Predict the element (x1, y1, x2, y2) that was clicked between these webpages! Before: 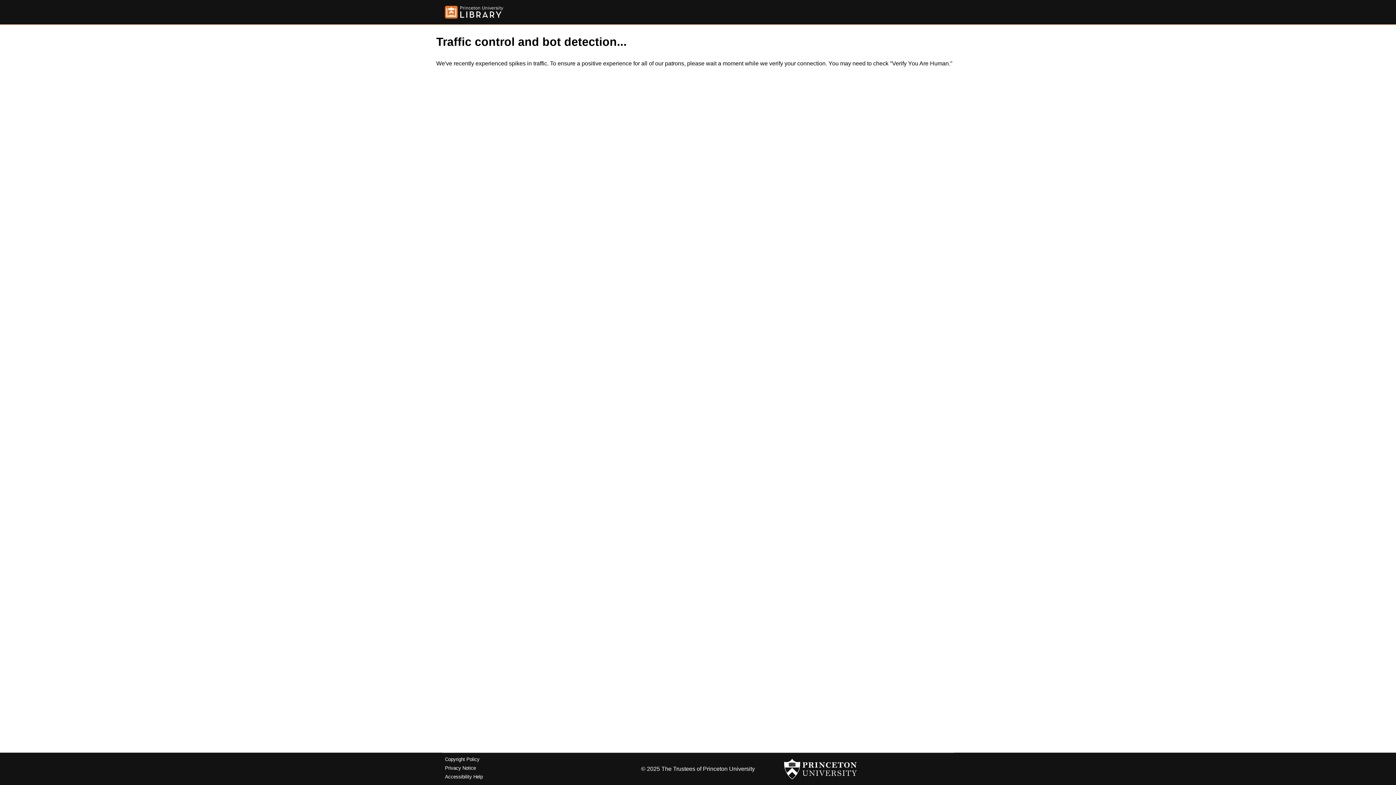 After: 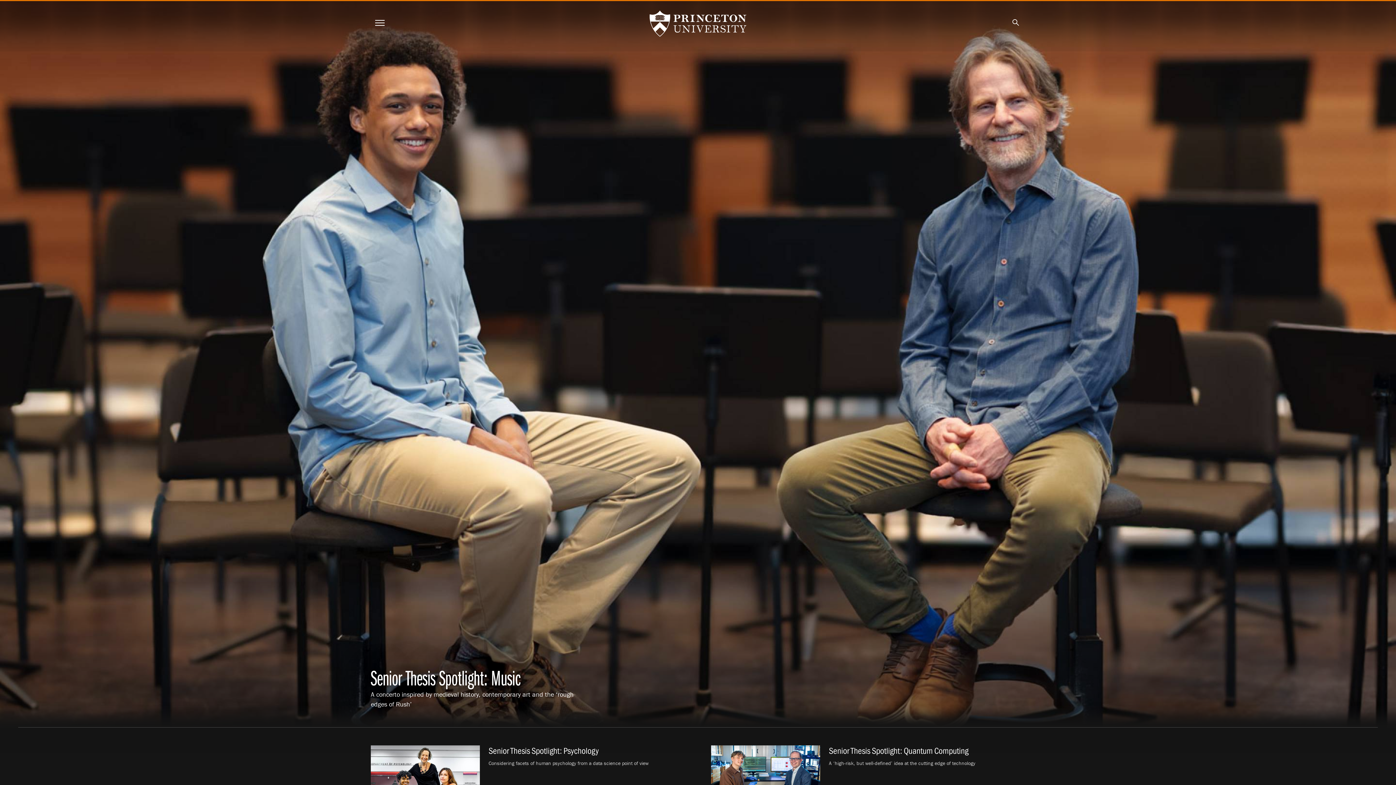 Action: bbox: (784, 756, 857, 782)